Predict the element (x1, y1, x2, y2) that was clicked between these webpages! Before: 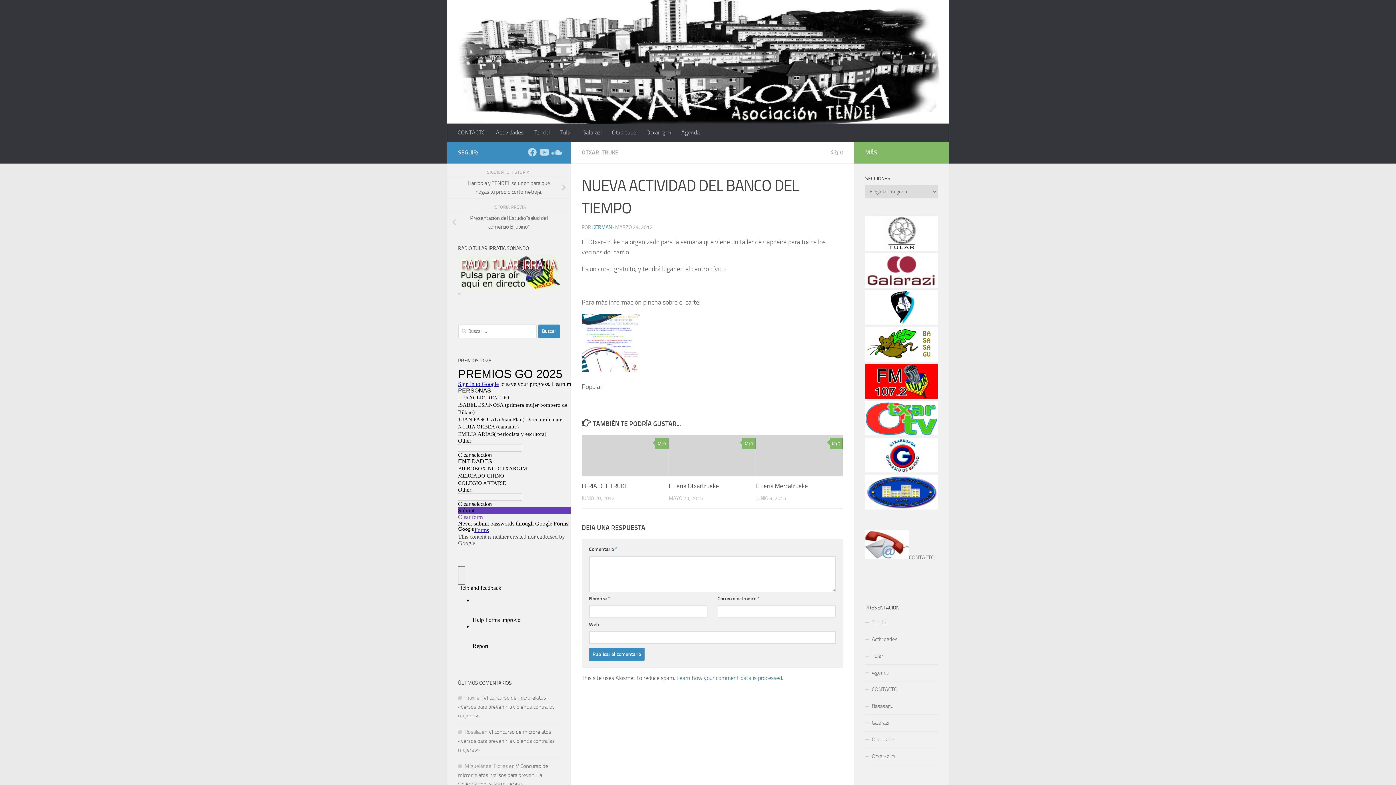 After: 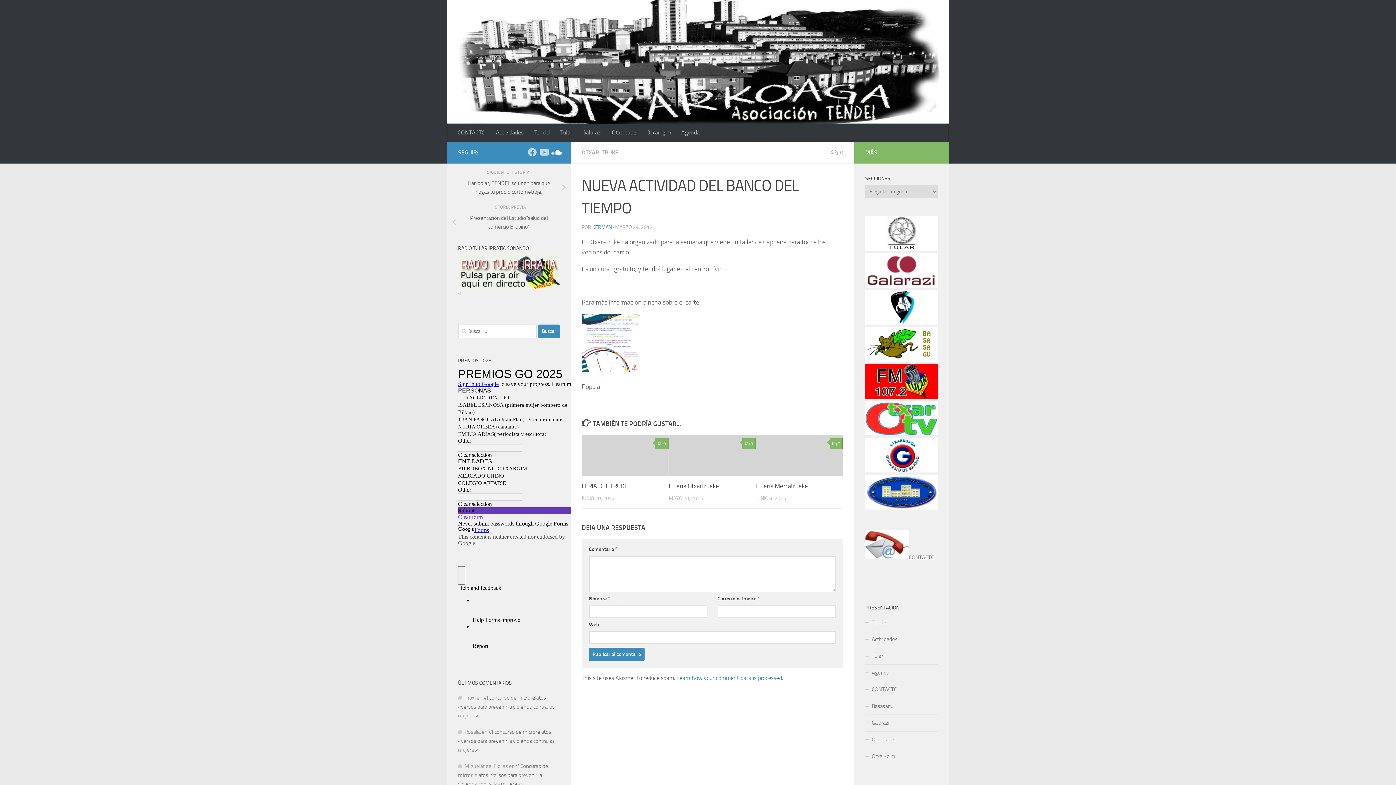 Action: label: Síguenos en Soundcloud bbox: (551, 148, 560, 156)